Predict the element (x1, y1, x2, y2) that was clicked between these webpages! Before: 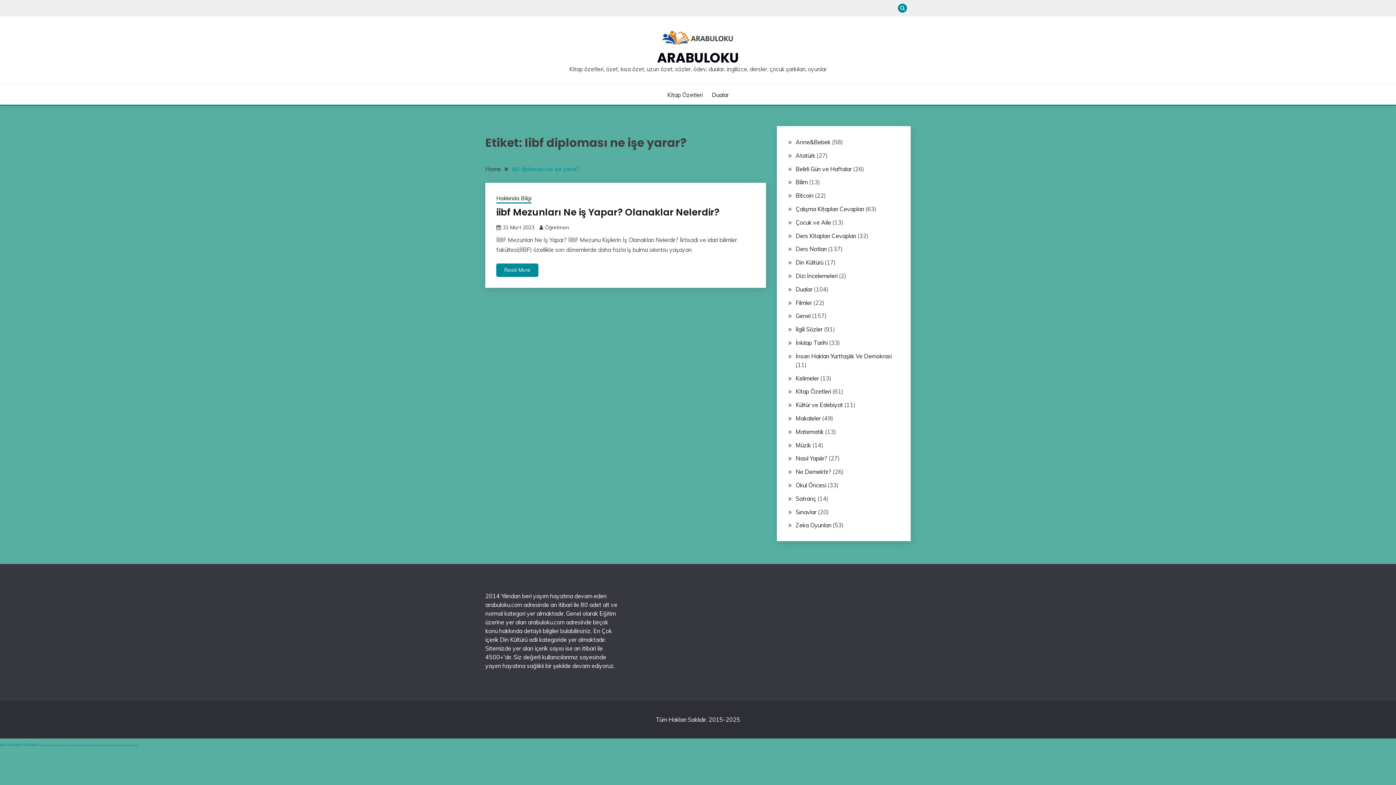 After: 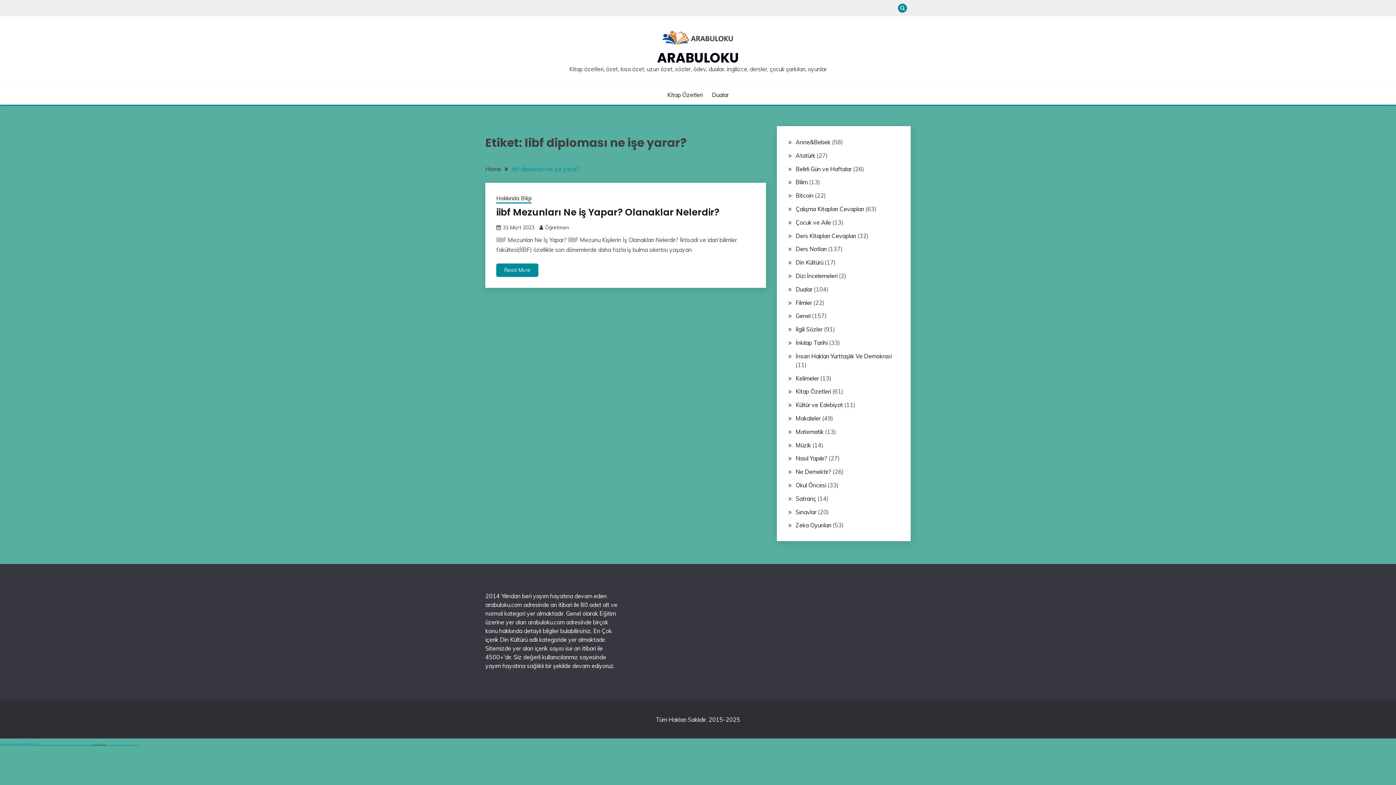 Action: bbox: (93, 744, 104, 745) label: deneme bonusu veren siteler 2025